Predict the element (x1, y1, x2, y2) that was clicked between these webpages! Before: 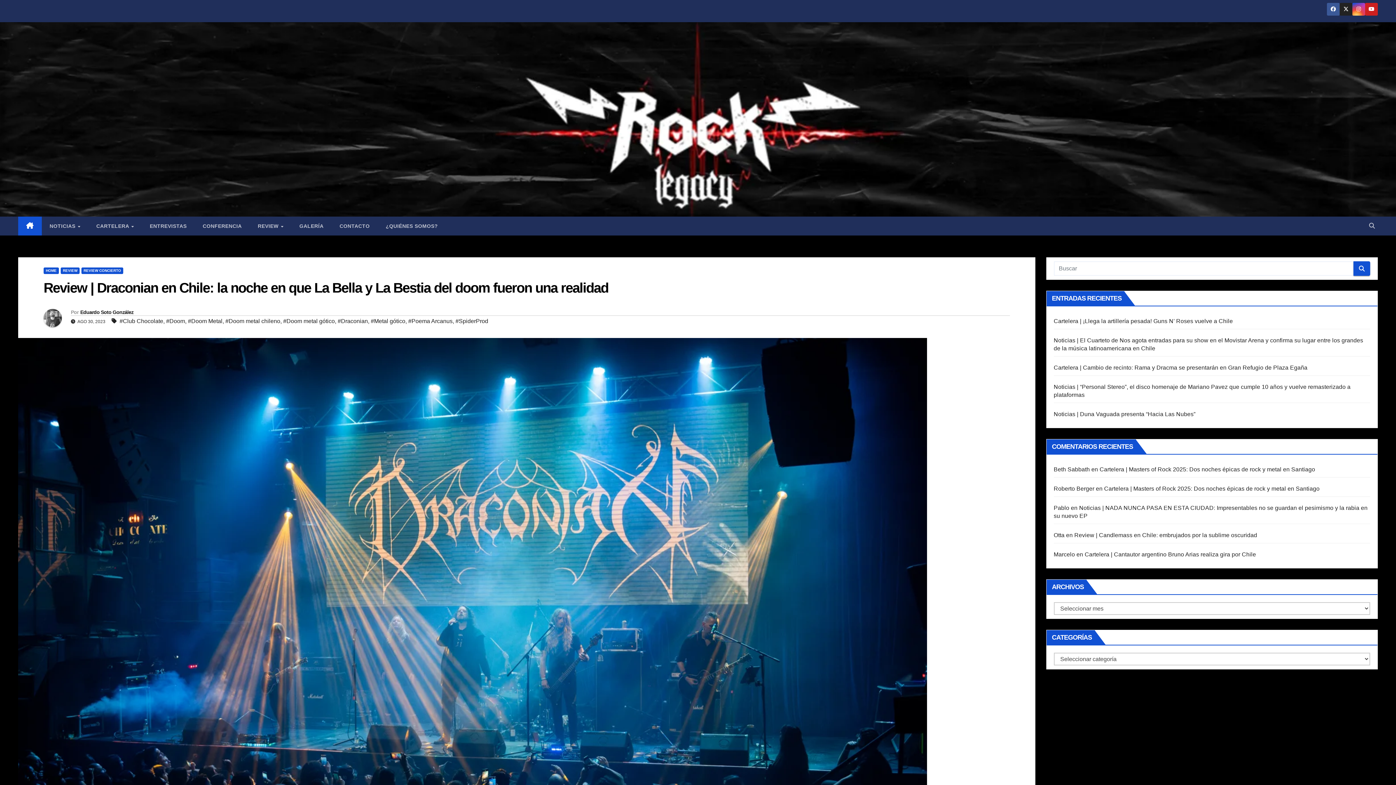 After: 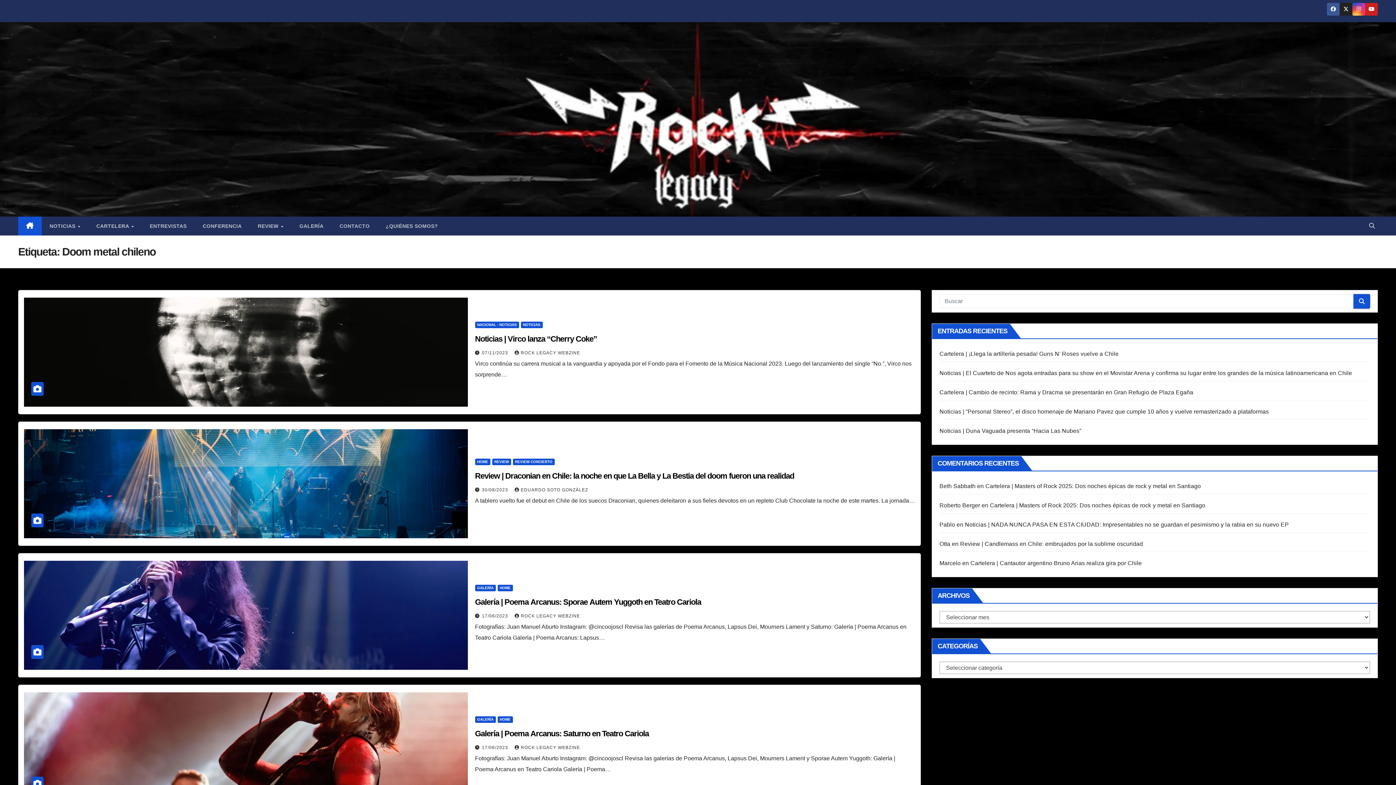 Action: bbox: (225, 315, 280, 326) label: #Doom metal chileno